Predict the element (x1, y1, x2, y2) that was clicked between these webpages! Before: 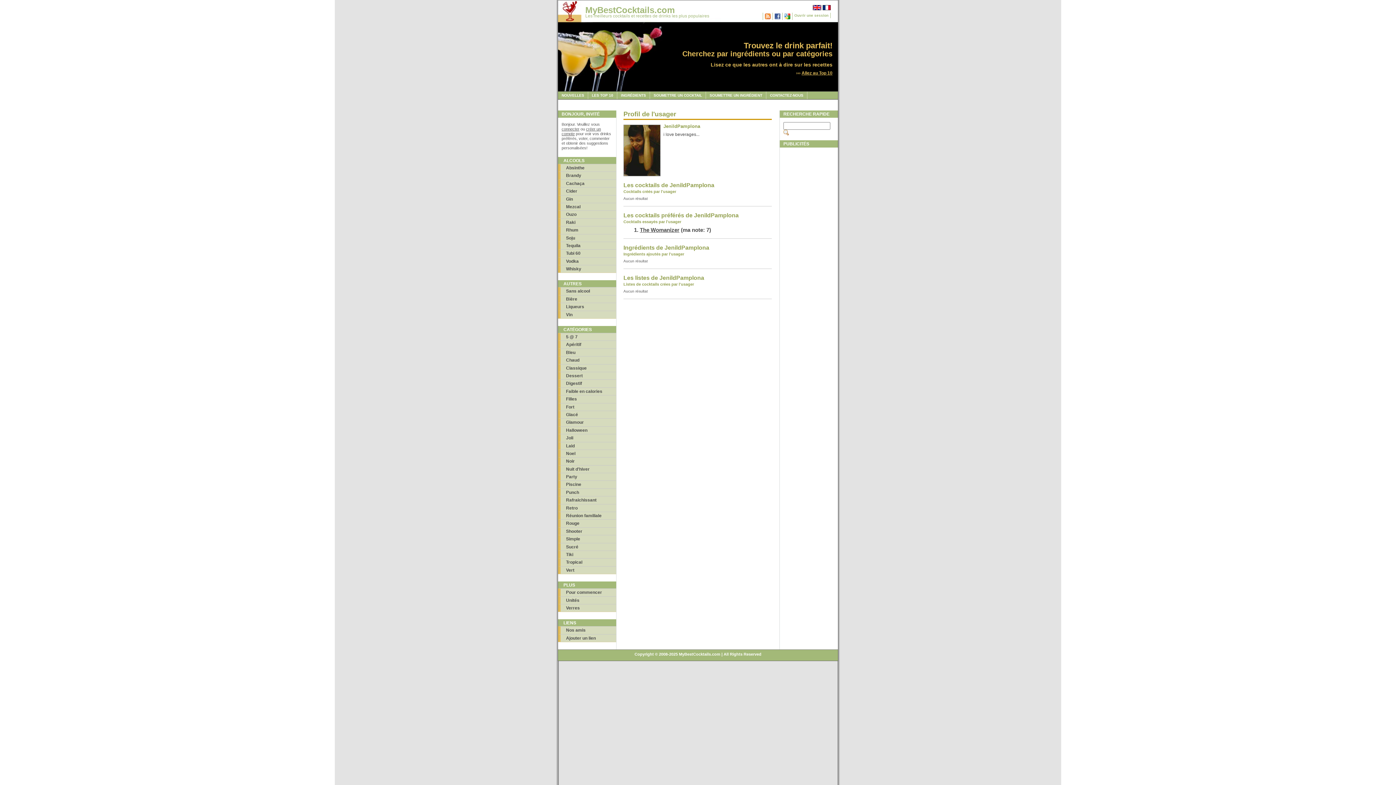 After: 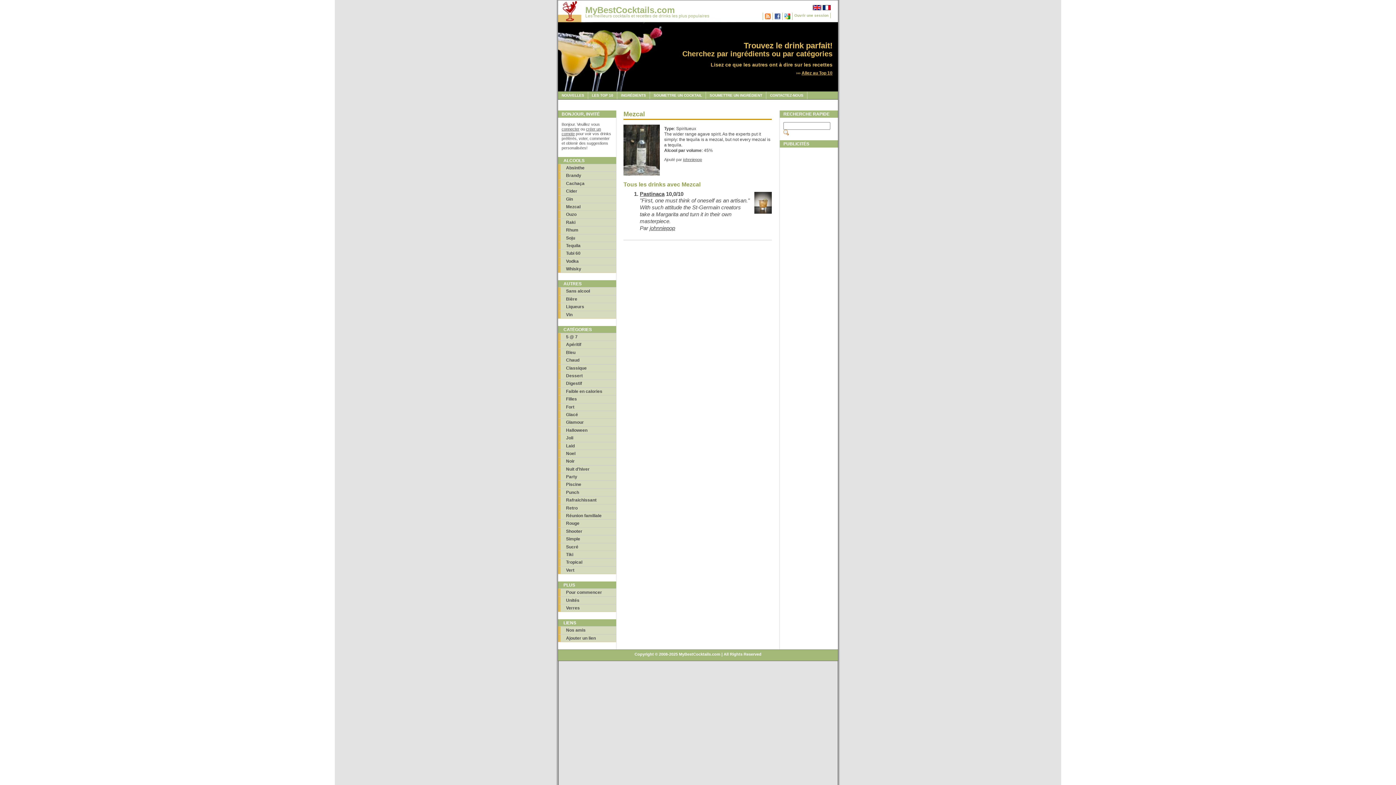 Action: bbox: (558, 202, 616, 210) label: Mezcal